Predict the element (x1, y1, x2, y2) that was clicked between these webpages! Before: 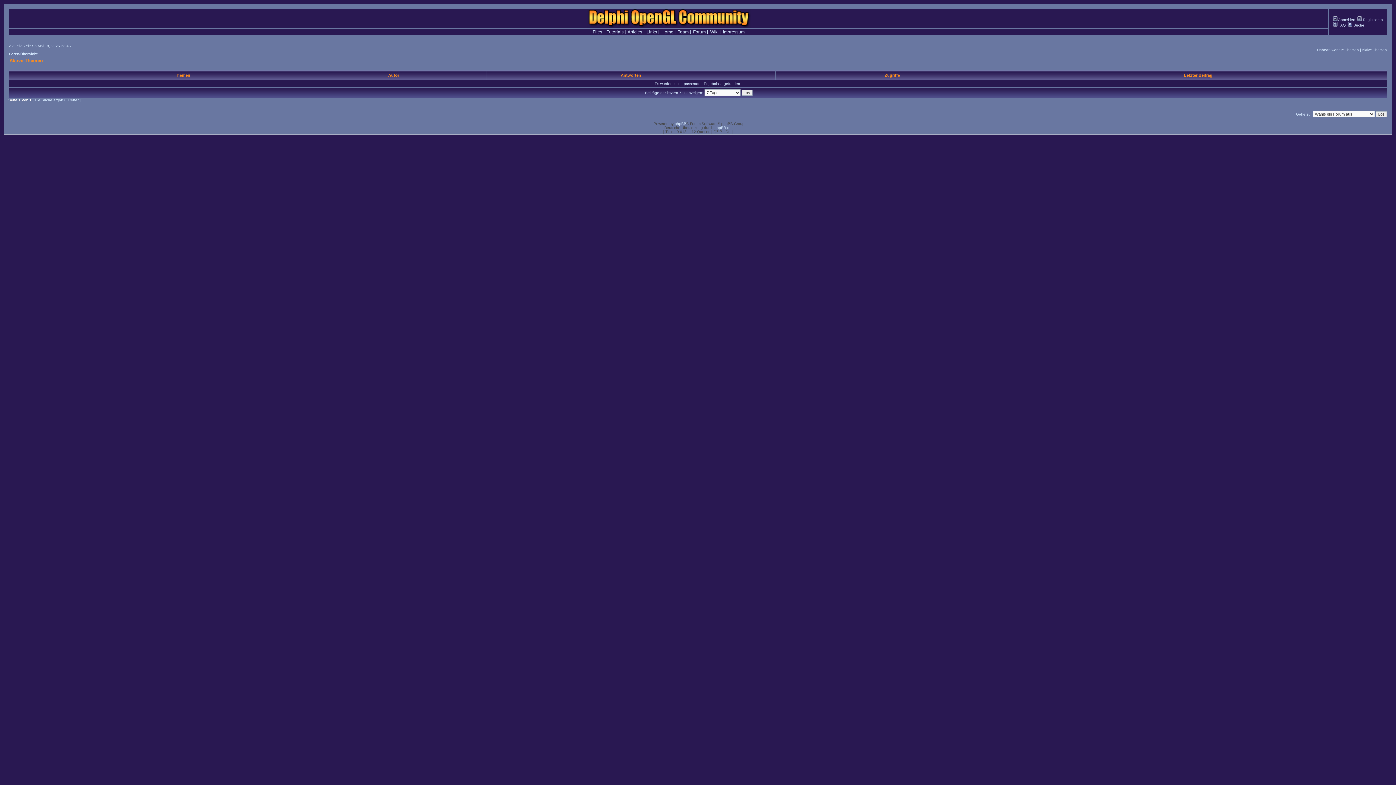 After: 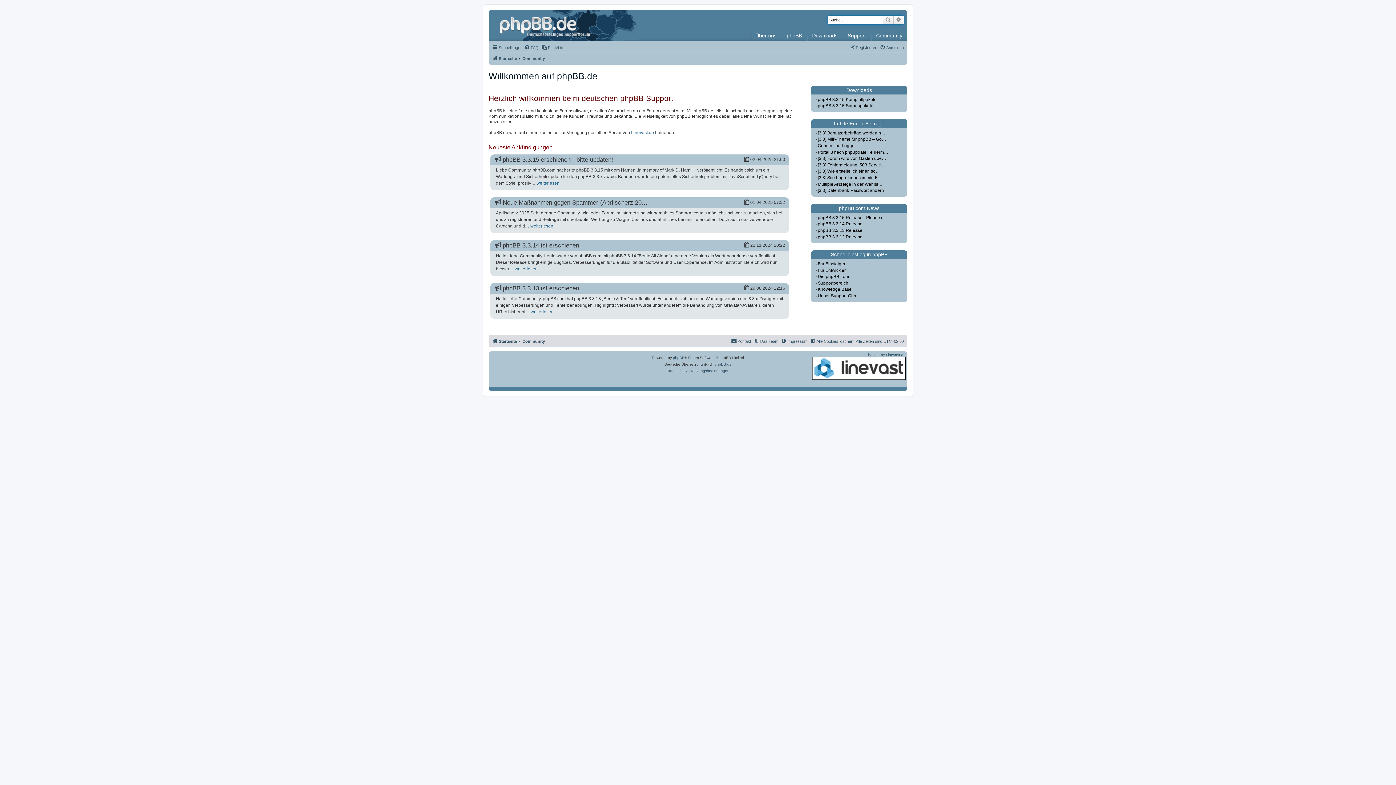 Action: label: phpBB.de bbox: (714, 125, 731, 129)